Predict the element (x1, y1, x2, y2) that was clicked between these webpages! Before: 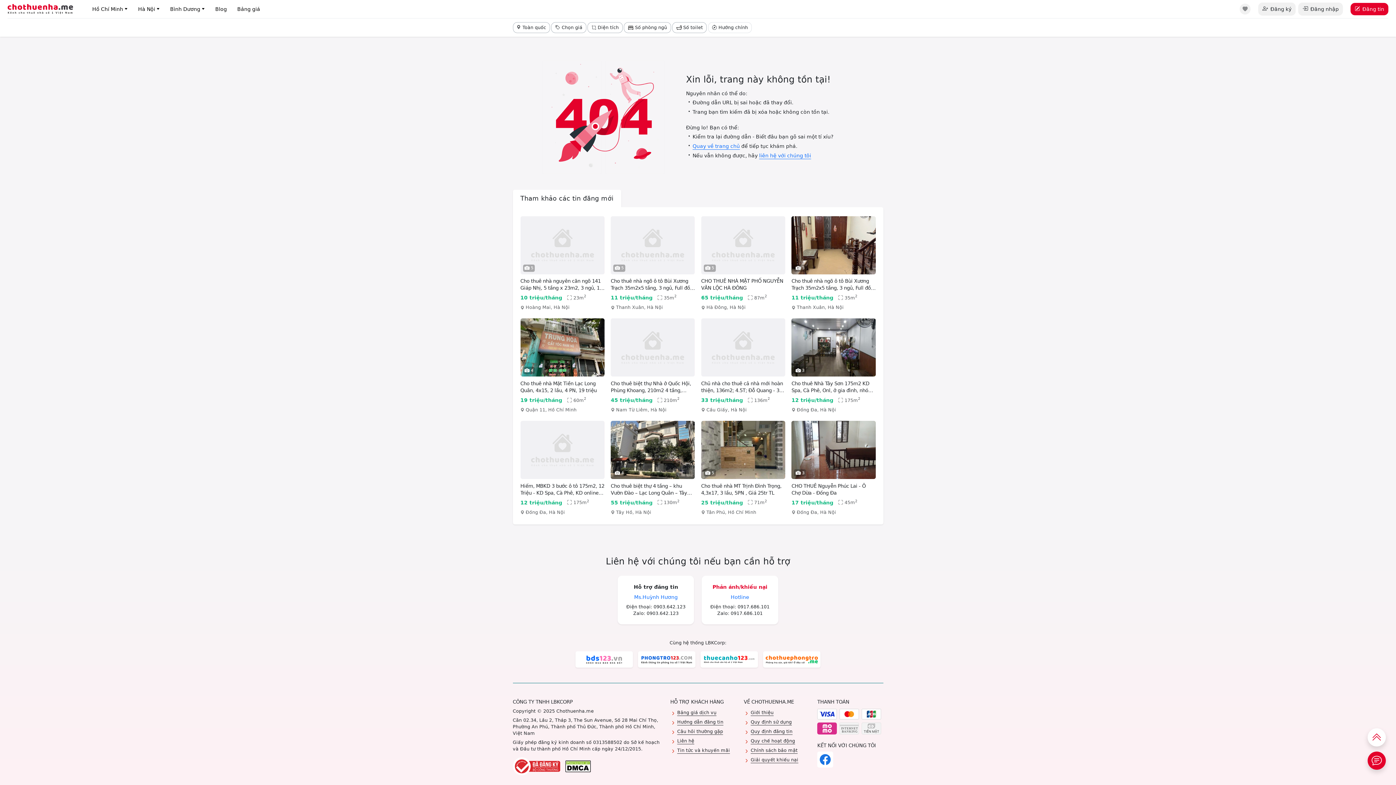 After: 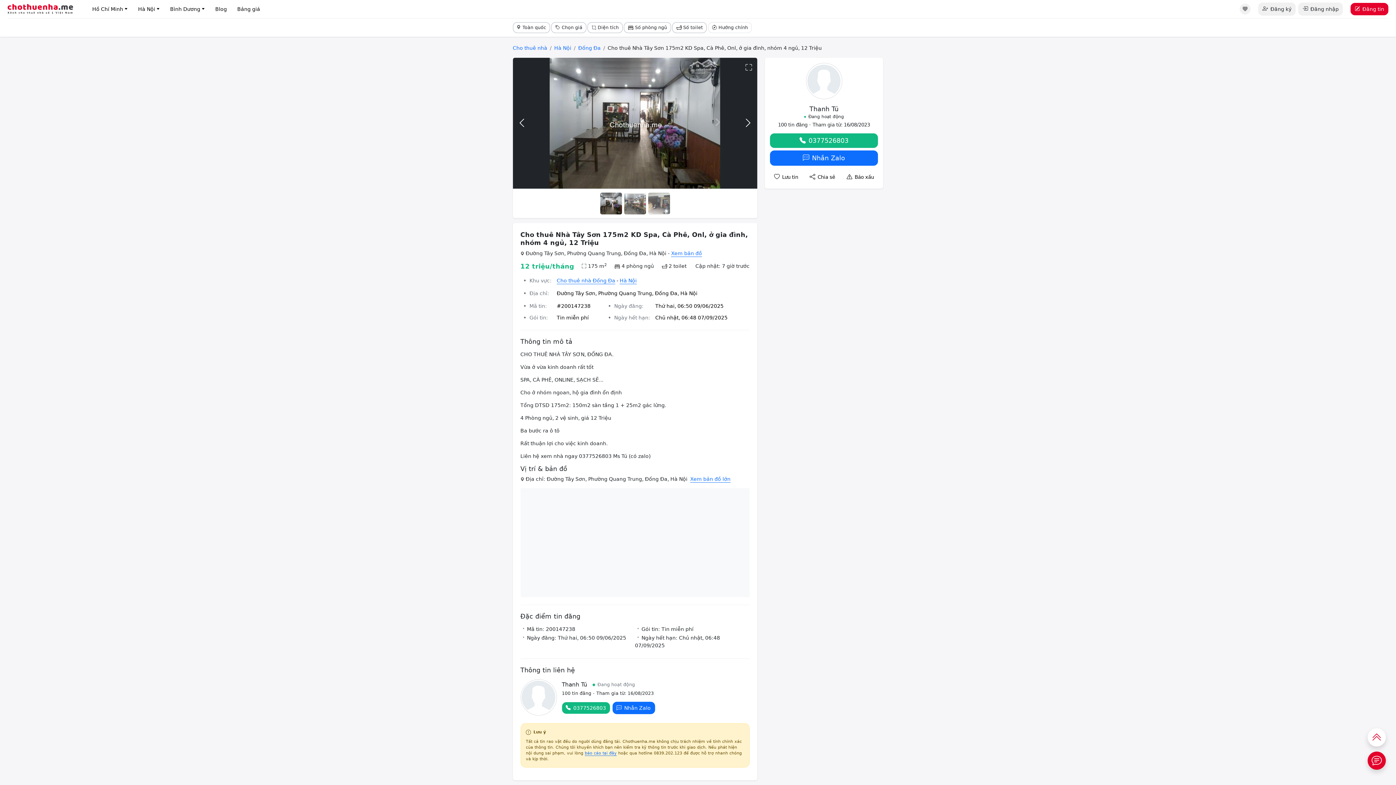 Action: label: Cho thuê Nhà Tây Sơn 175m2 KD Spa, Cà Phê, Onl, ở gia đình, nhóm 4 ngủ, 12 Triệu bbox: (791, 380, 875, 394)